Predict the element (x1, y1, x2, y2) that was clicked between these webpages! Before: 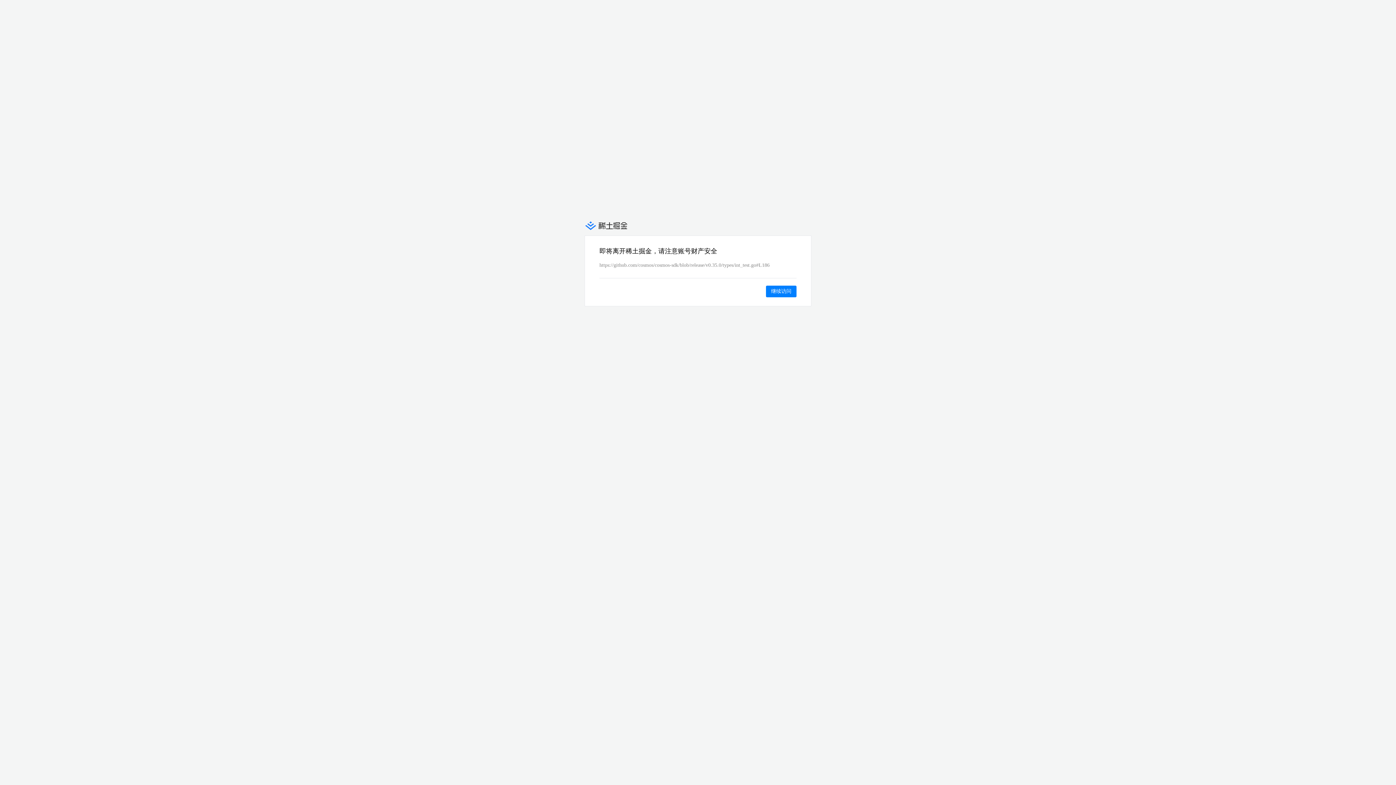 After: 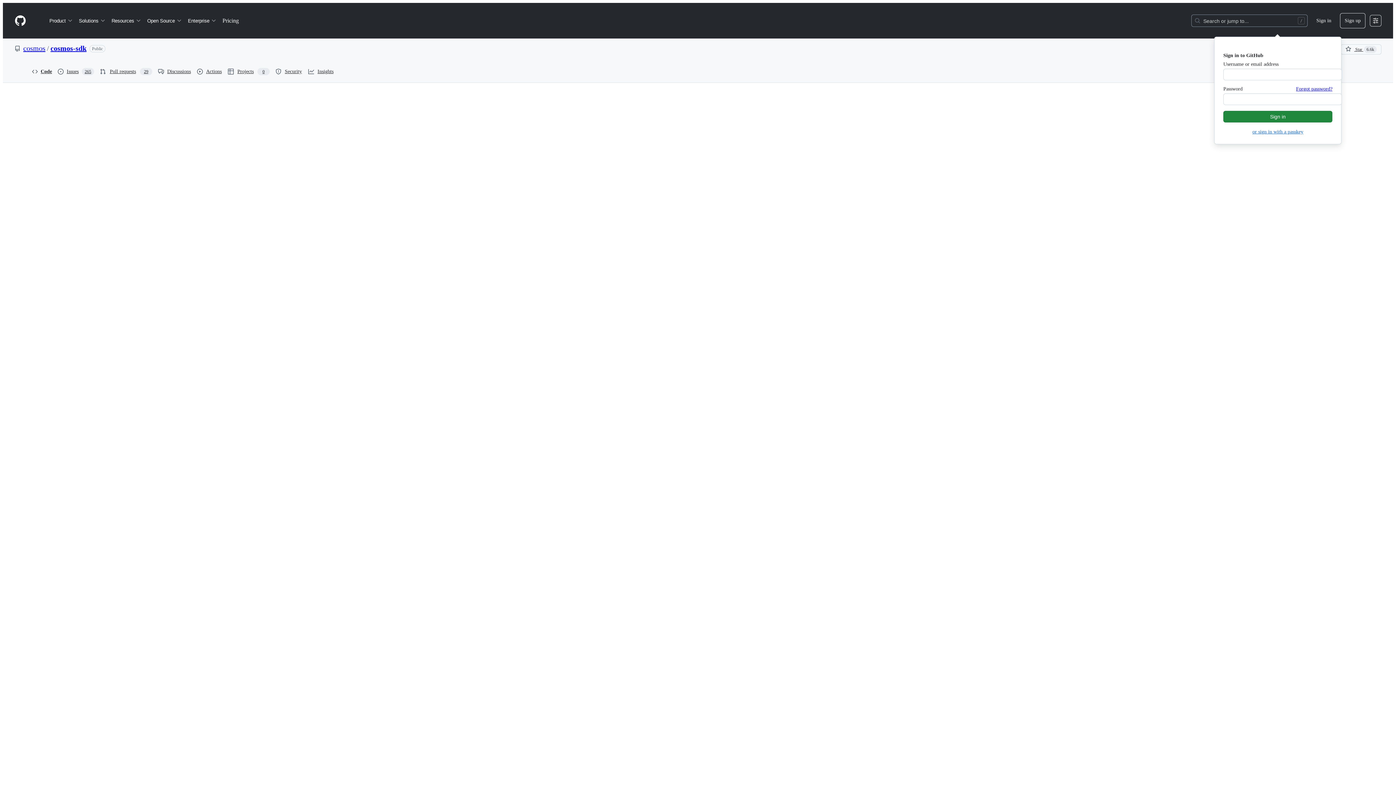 Action: bbox: (766, 285, 796, 297) label: 继续访问